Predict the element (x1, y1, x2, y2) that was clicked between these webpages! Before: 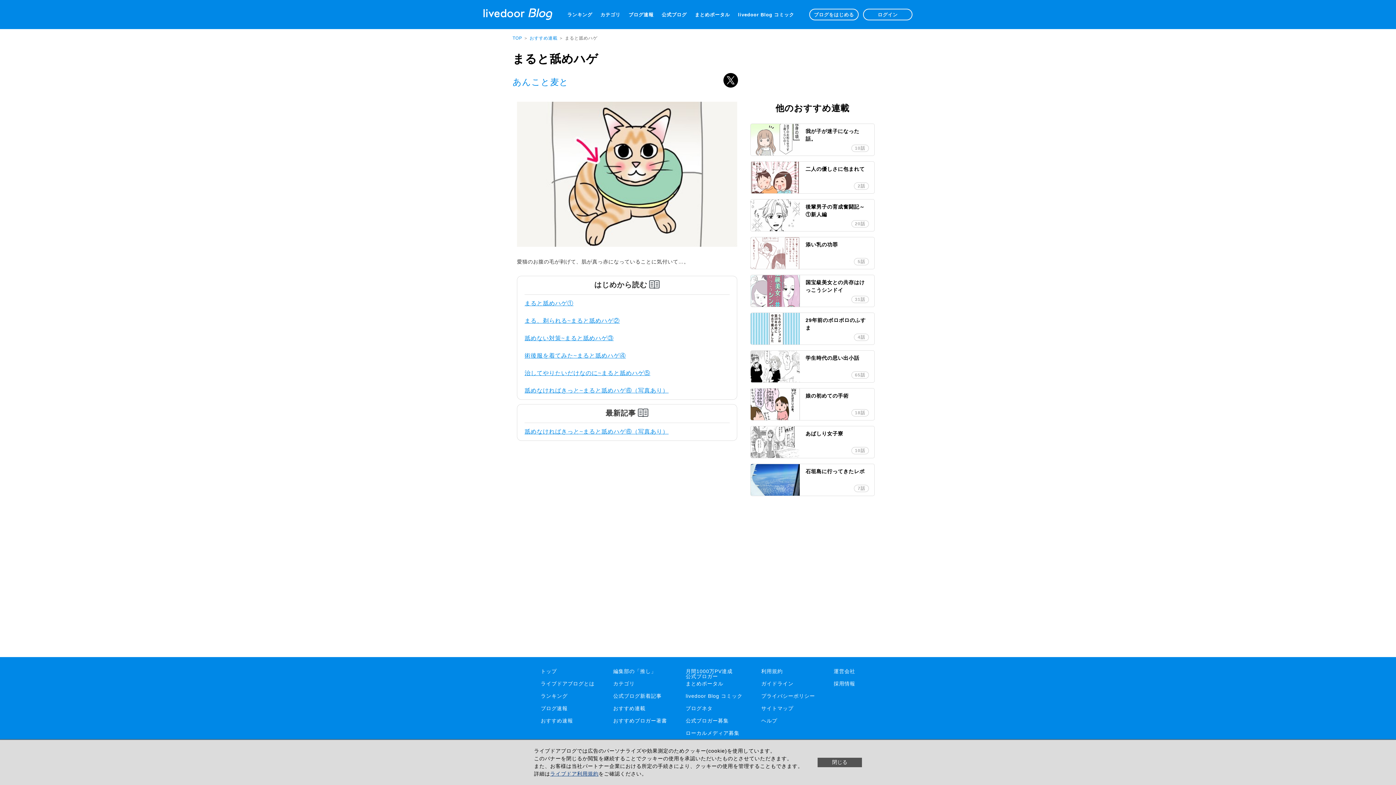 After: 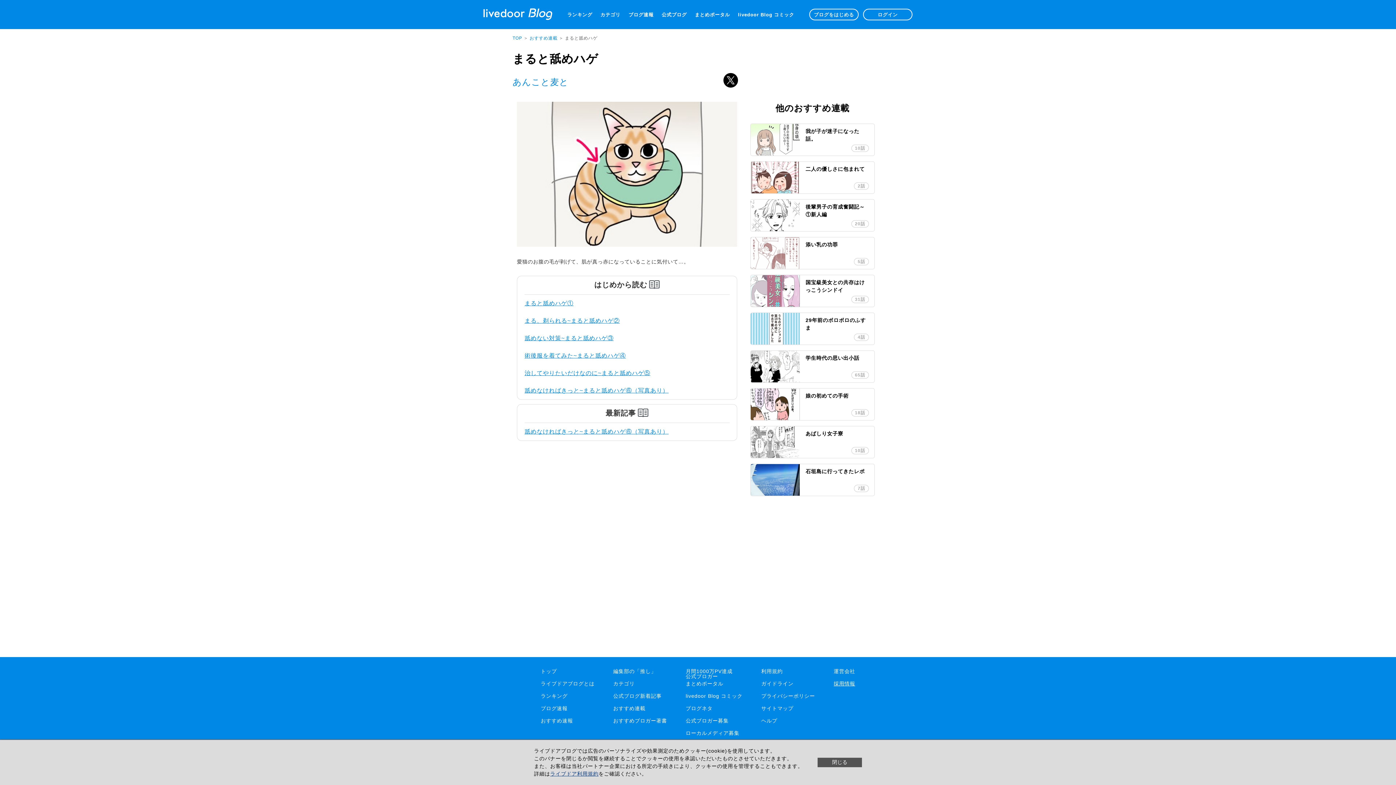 Action: label: 採用情報 bbox: (833, 681, 855, 686)